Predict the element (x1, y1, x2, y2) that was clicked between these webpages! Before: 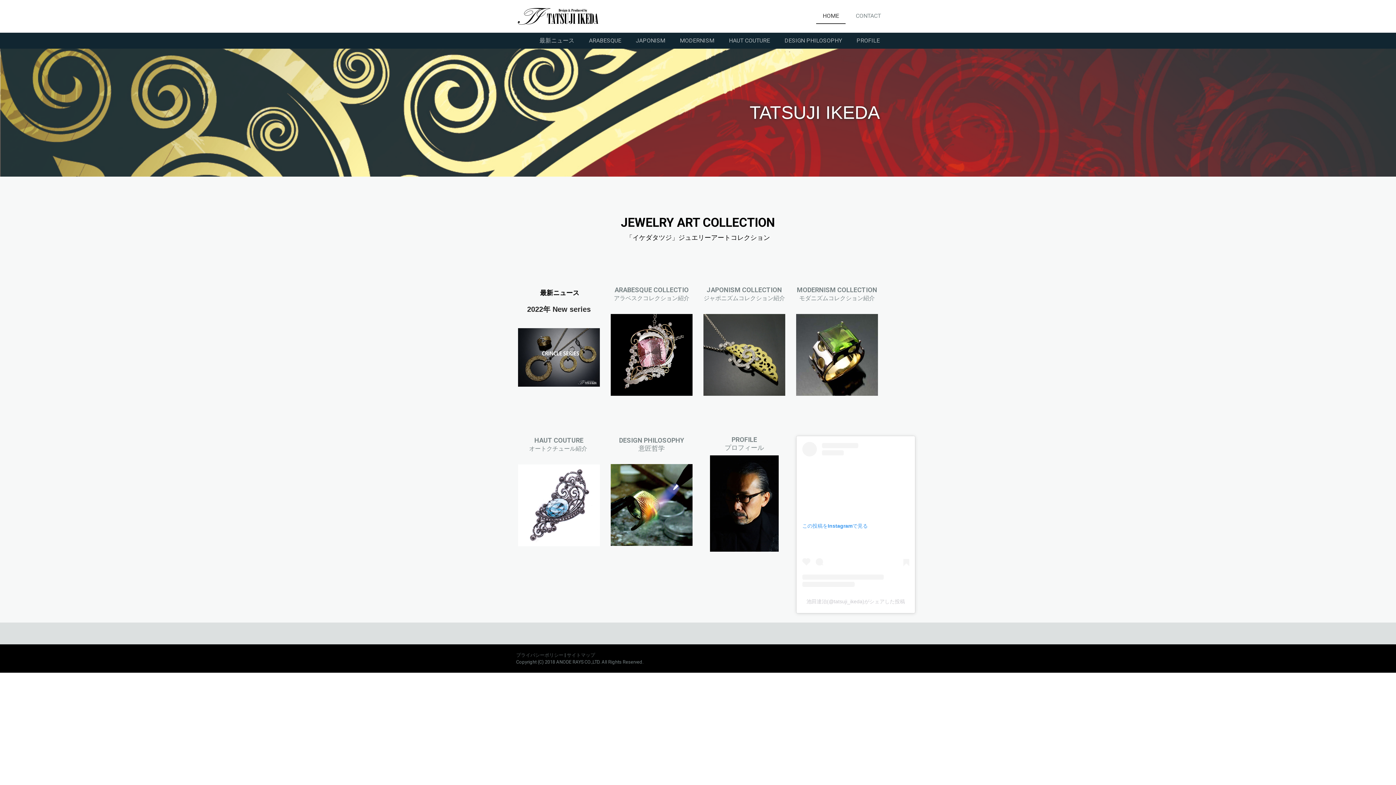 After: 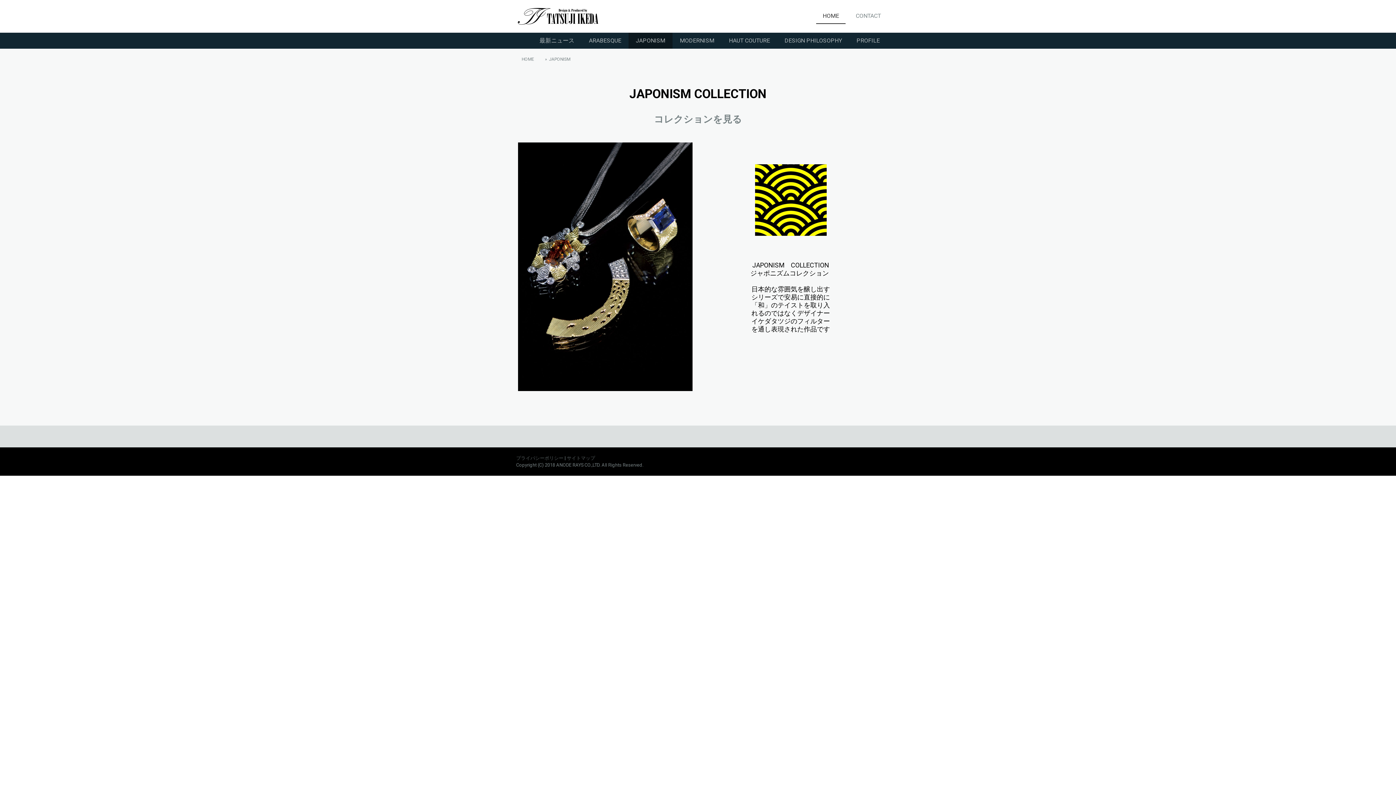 Action: bbox: (703, 294, 785, 301) label: ジャポニズムコレクション紹介